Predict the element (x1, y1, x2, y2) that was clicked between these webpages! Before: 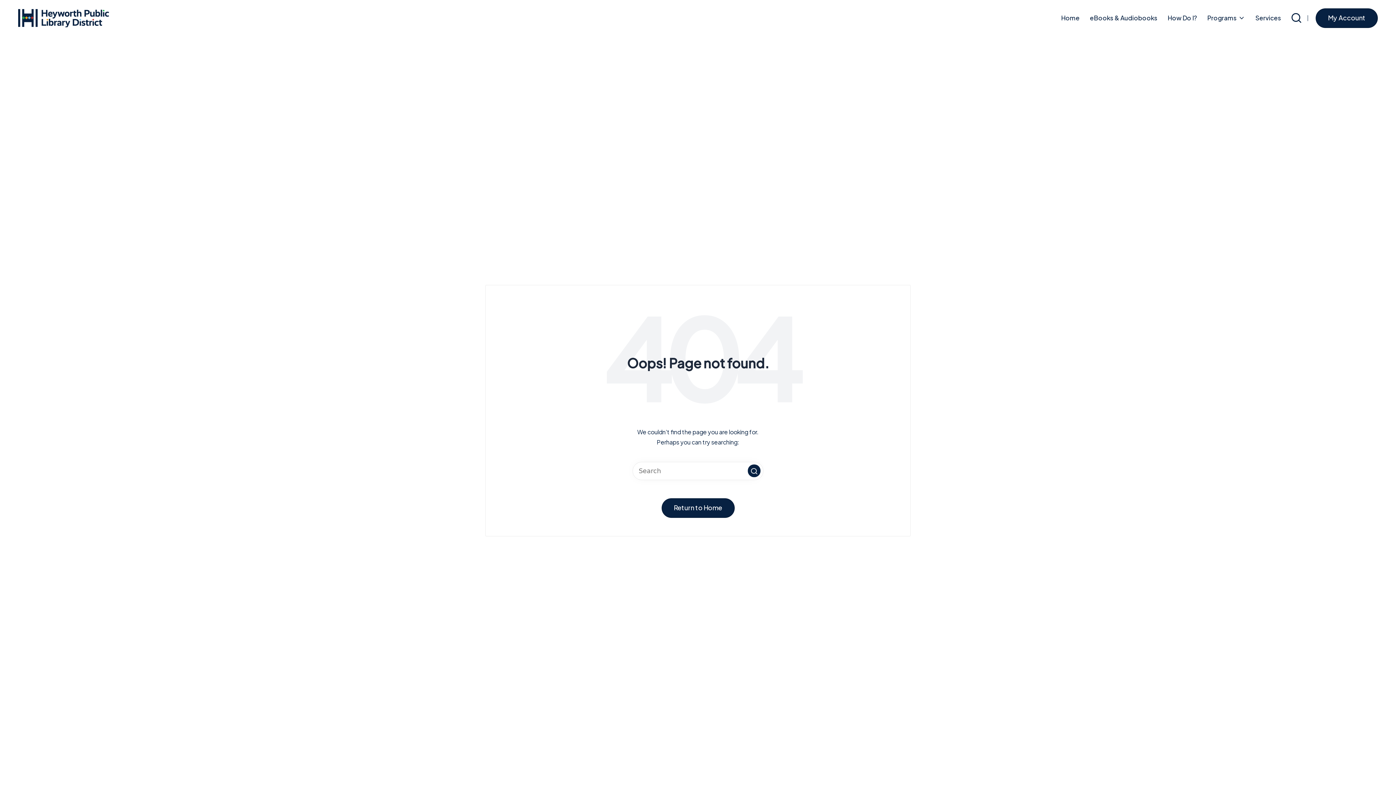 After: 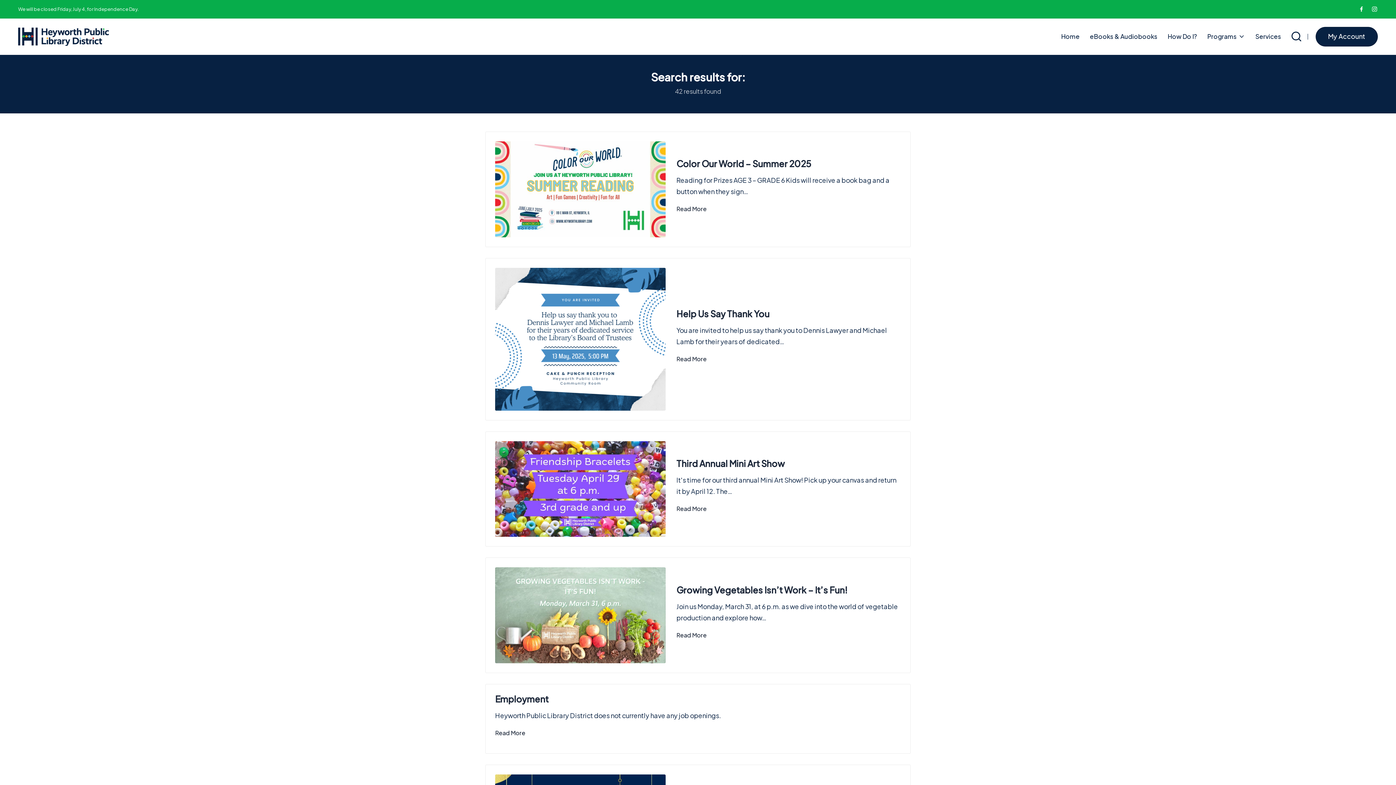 Action: label: Search bbox: (748, 464, 760, 477)